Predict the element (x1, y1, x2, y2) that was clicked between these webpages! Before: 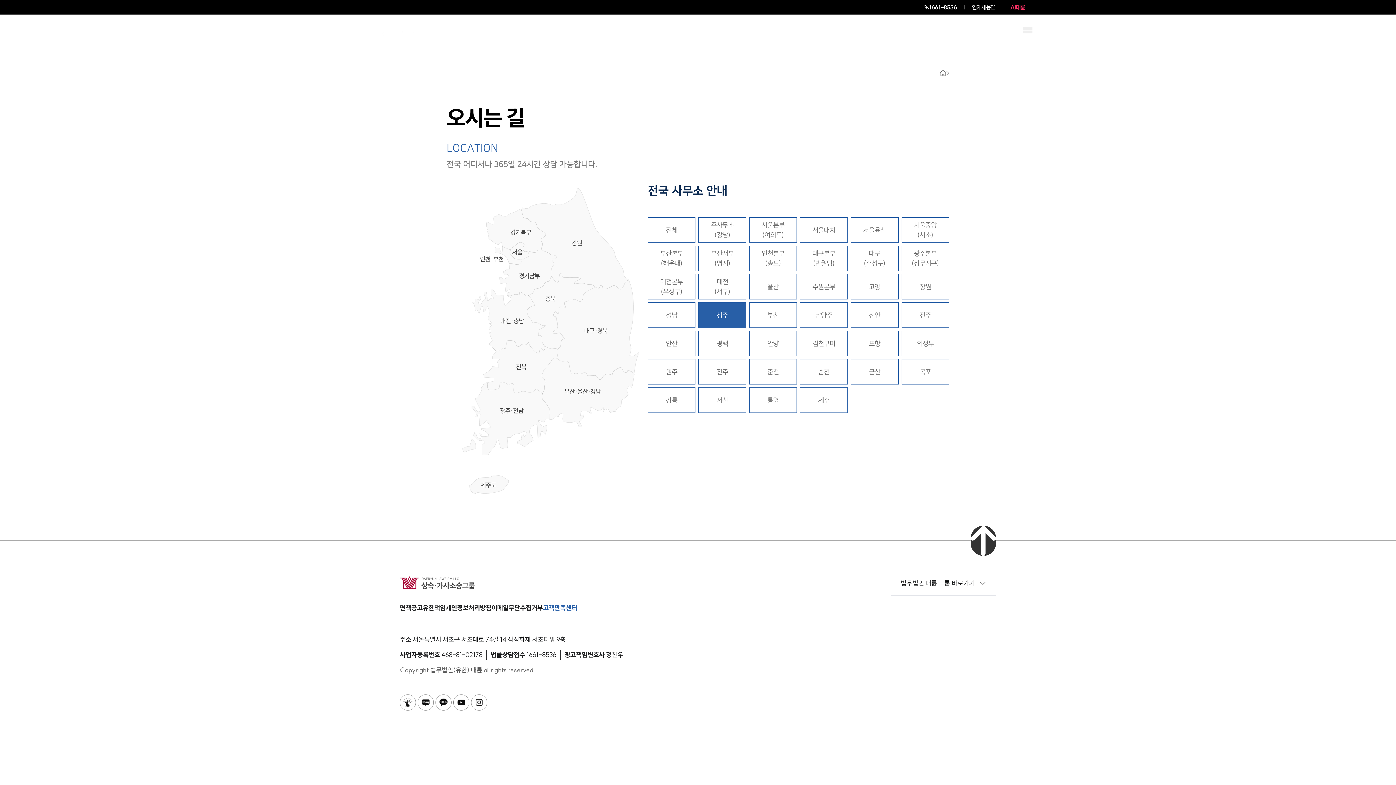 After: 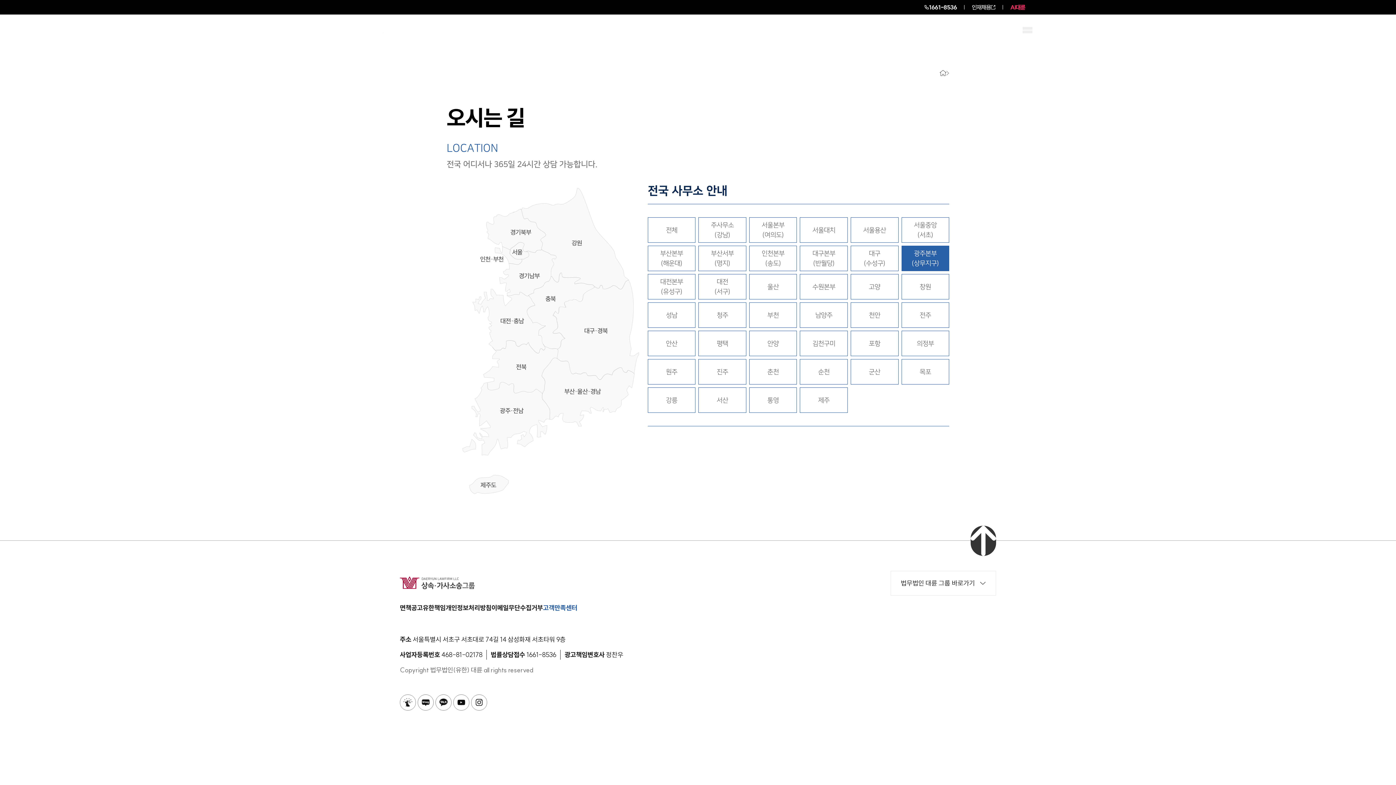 Action: bbox: (901, 245, 949, 271) label: 광주본부
(상무지구)